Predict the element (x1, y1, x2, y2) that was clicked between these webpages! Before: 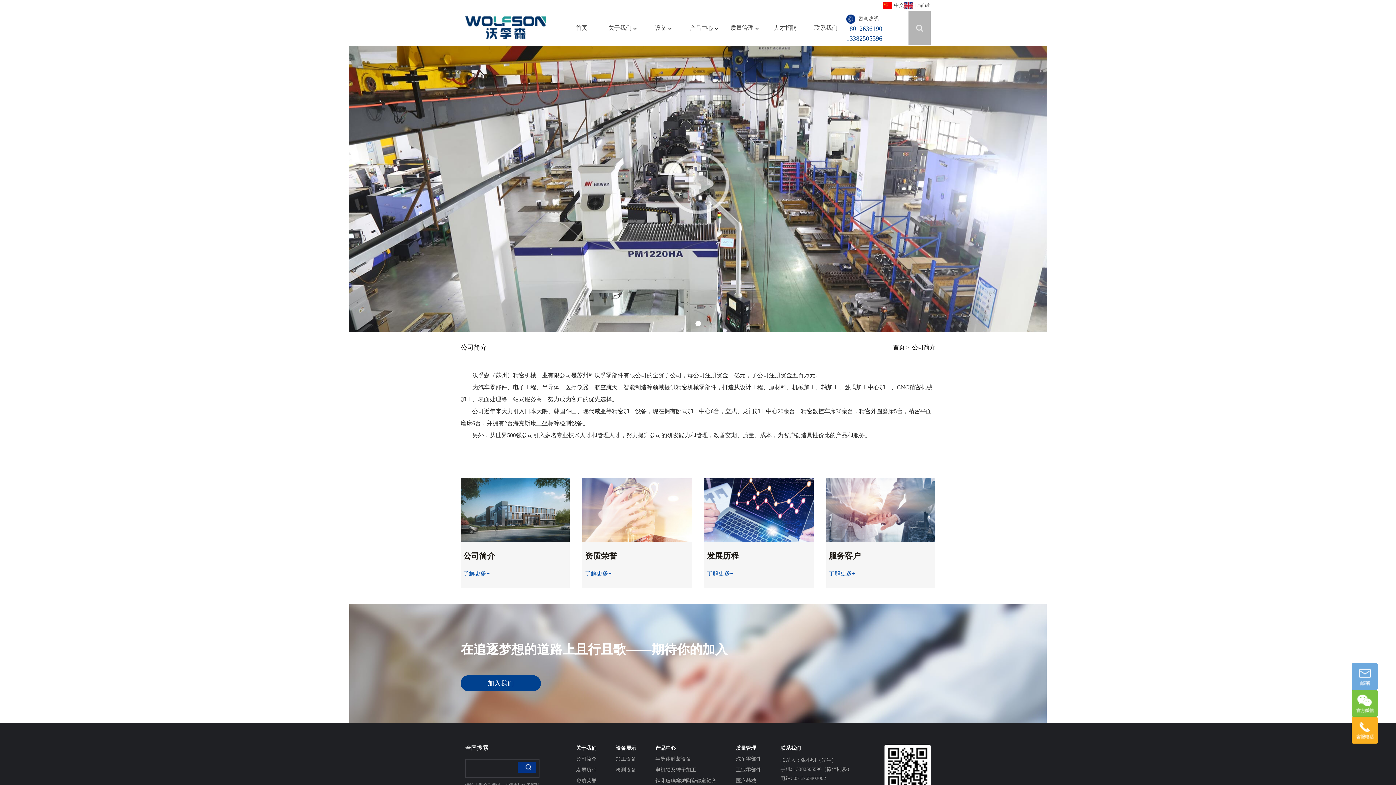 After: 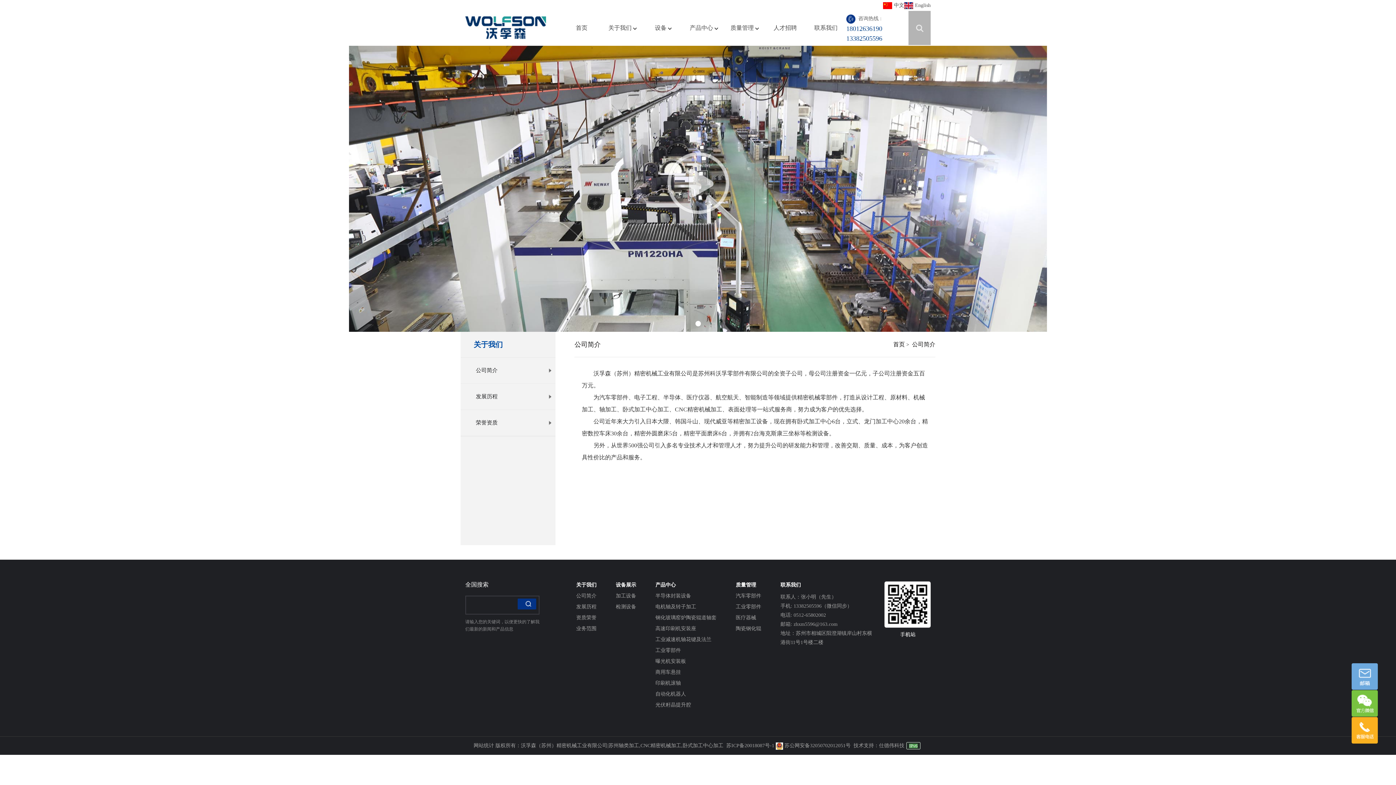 Action: label: 了解更多+ bbox: (460, 569, 569, 577)